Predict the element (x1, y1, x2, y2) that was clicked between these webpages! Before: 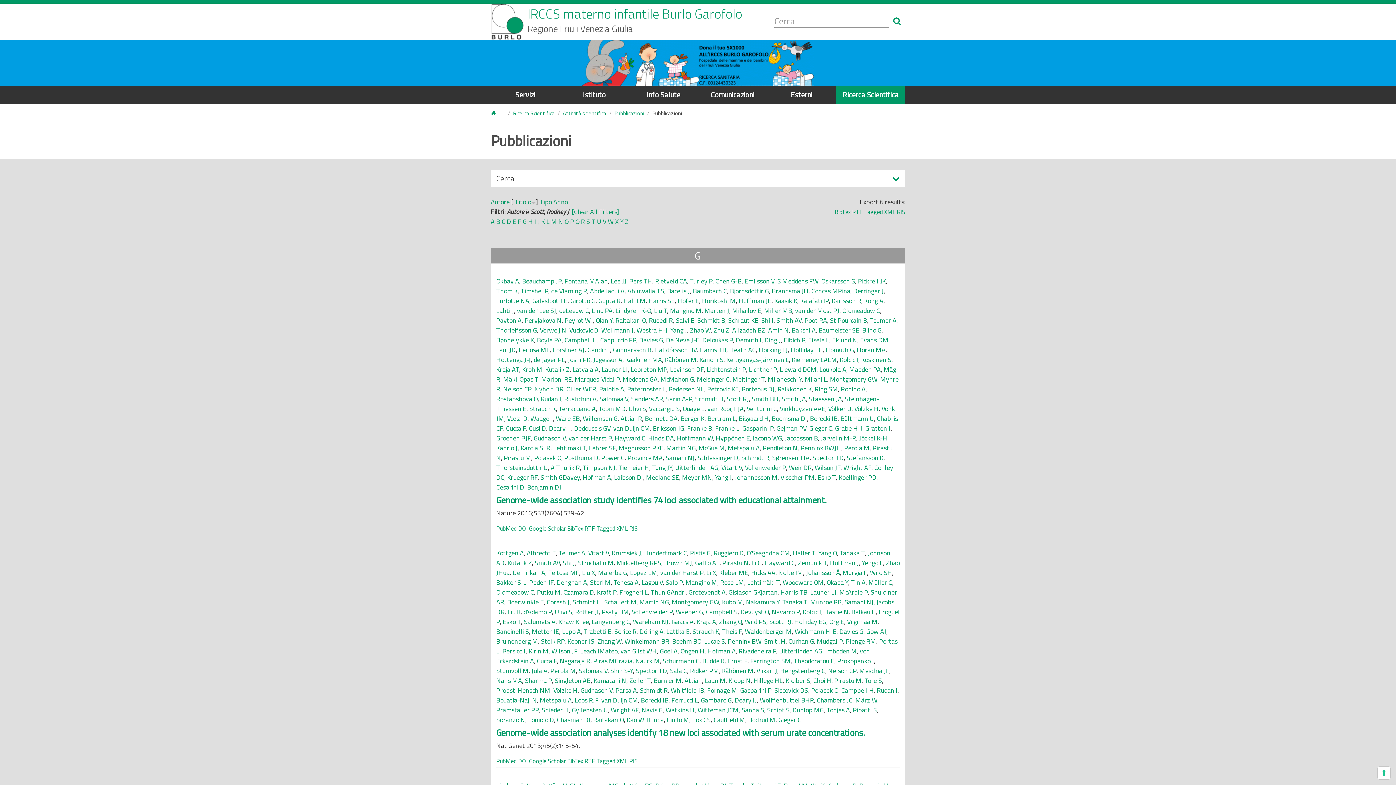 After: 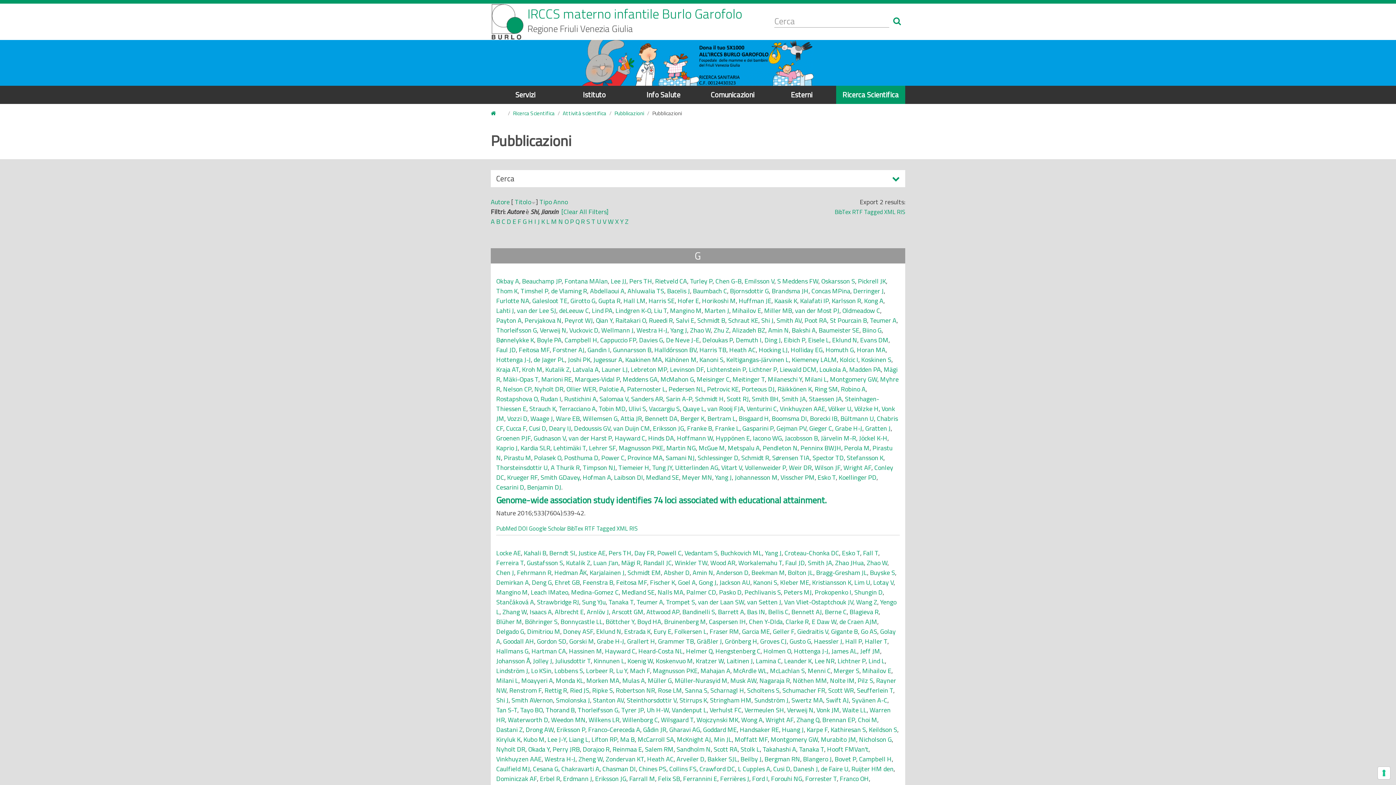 Action: bbox: (761, 315, 773, 325) label: Shi J